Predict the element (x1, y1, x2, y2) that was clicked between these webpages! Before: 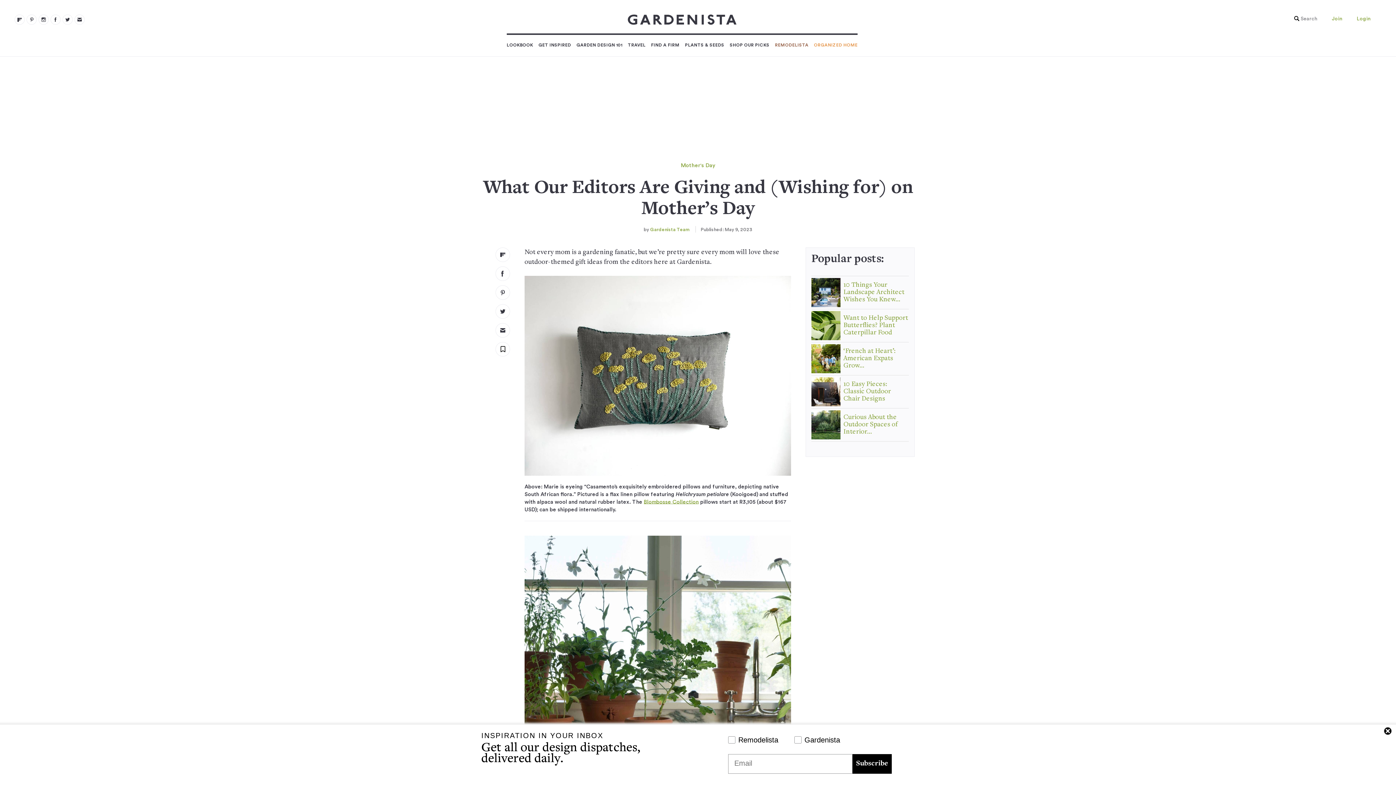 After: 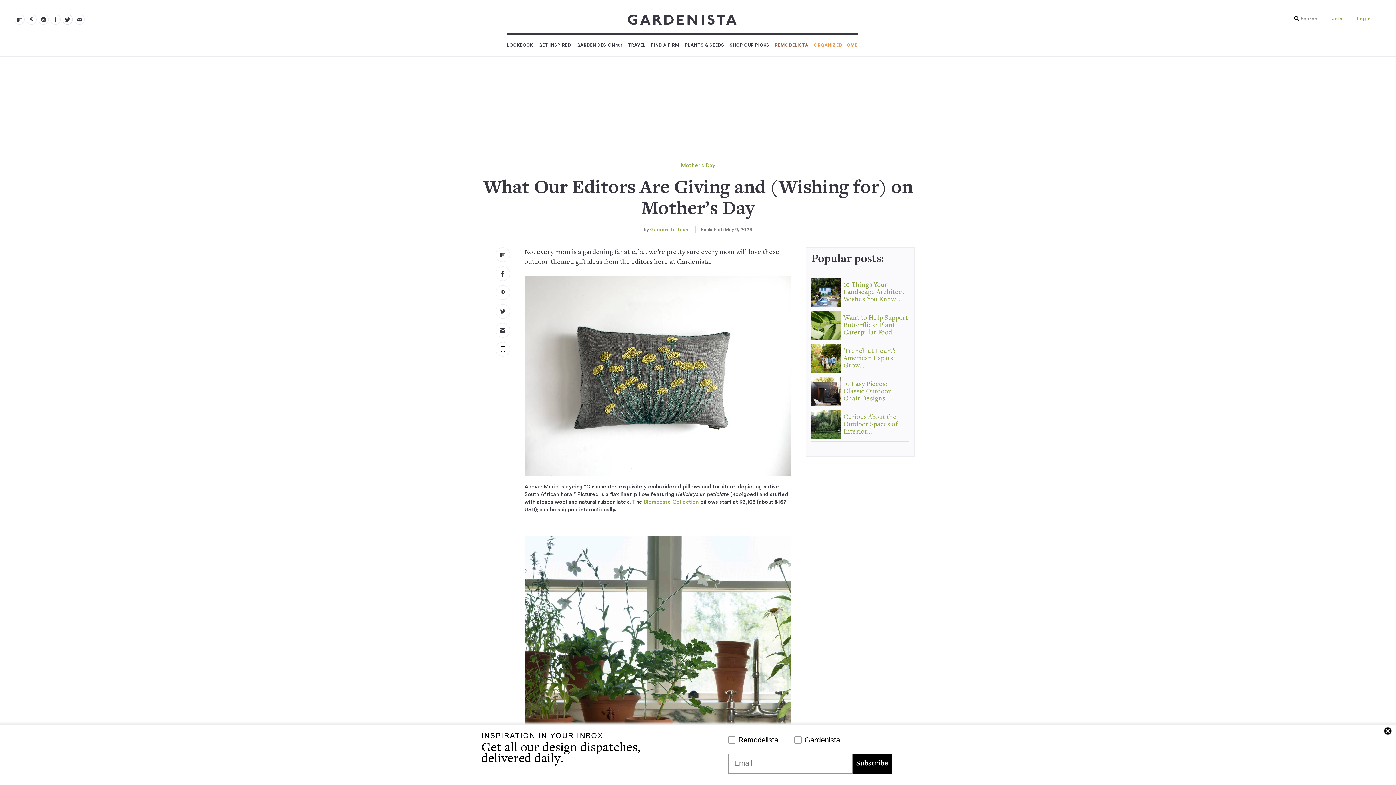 Action: label: twitter bbox: (62, 14, 72, 24)